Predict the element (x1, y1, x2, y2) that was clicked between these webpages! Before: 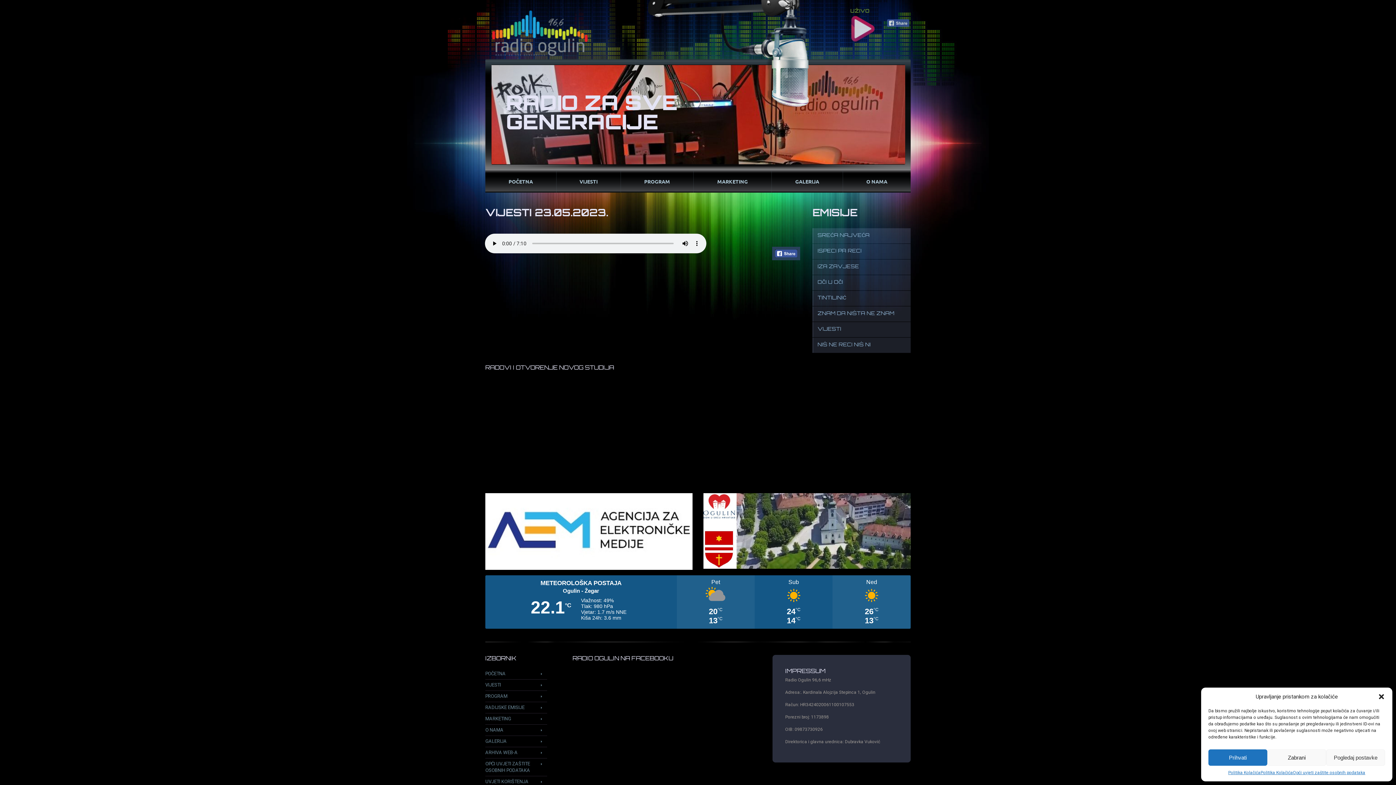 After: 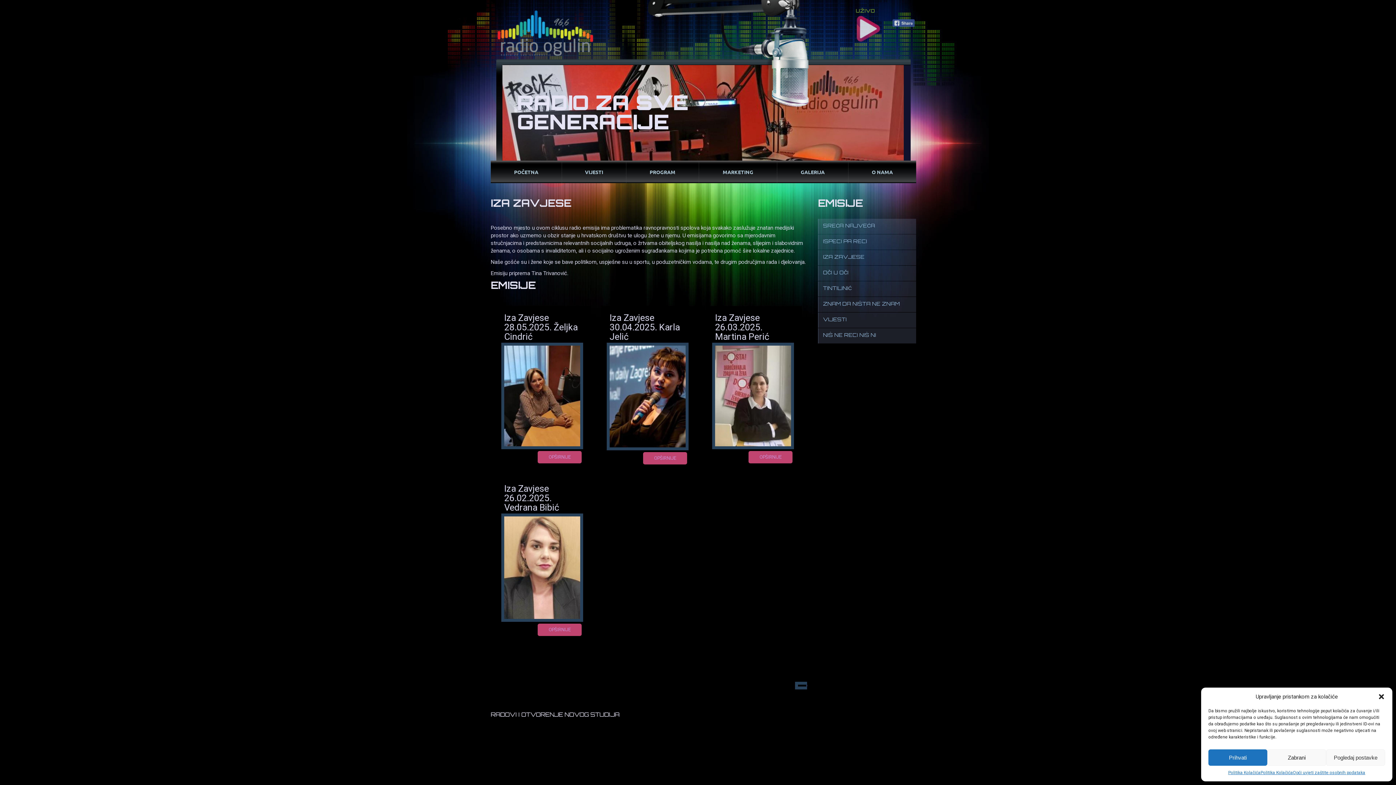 Action: bbox: (813, 259, 910, 274) label: IZA ZAVJESE